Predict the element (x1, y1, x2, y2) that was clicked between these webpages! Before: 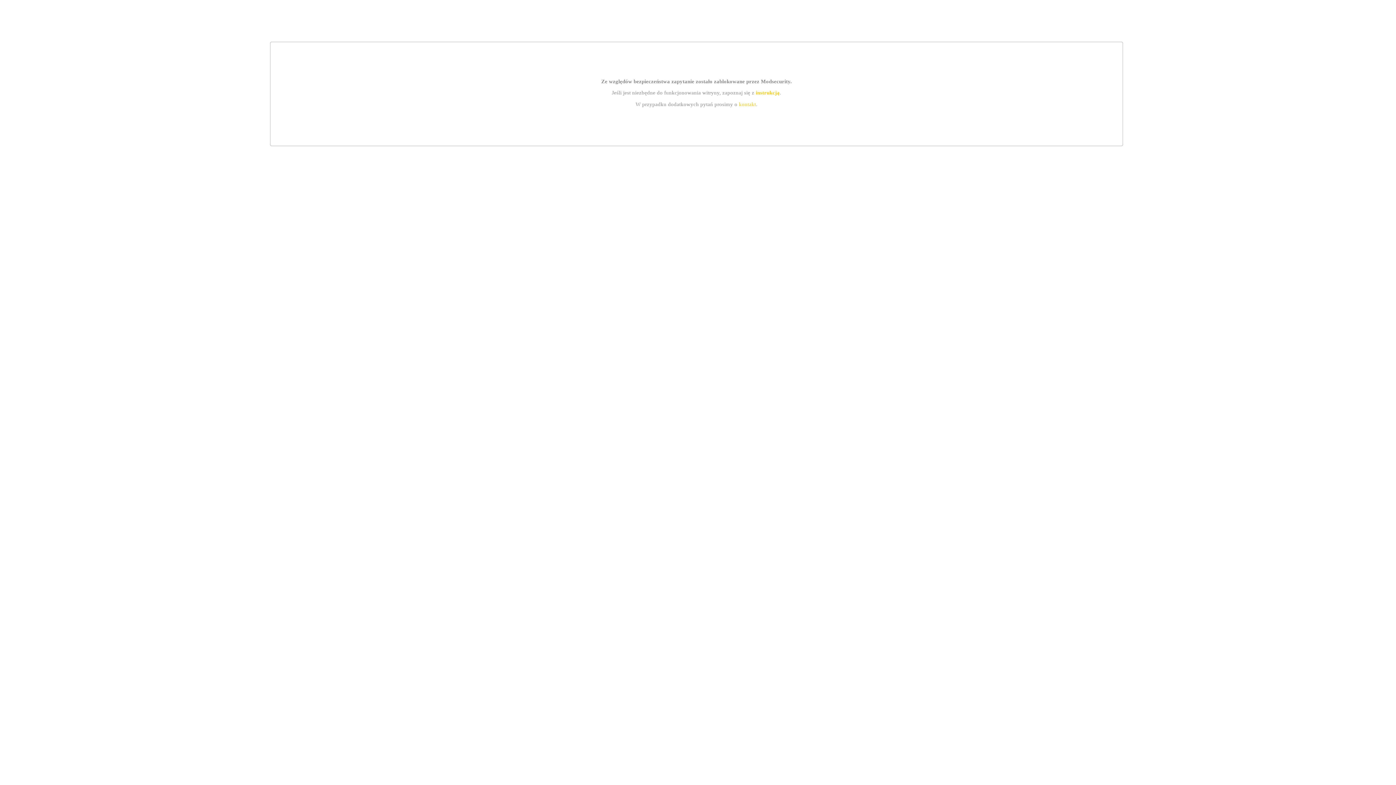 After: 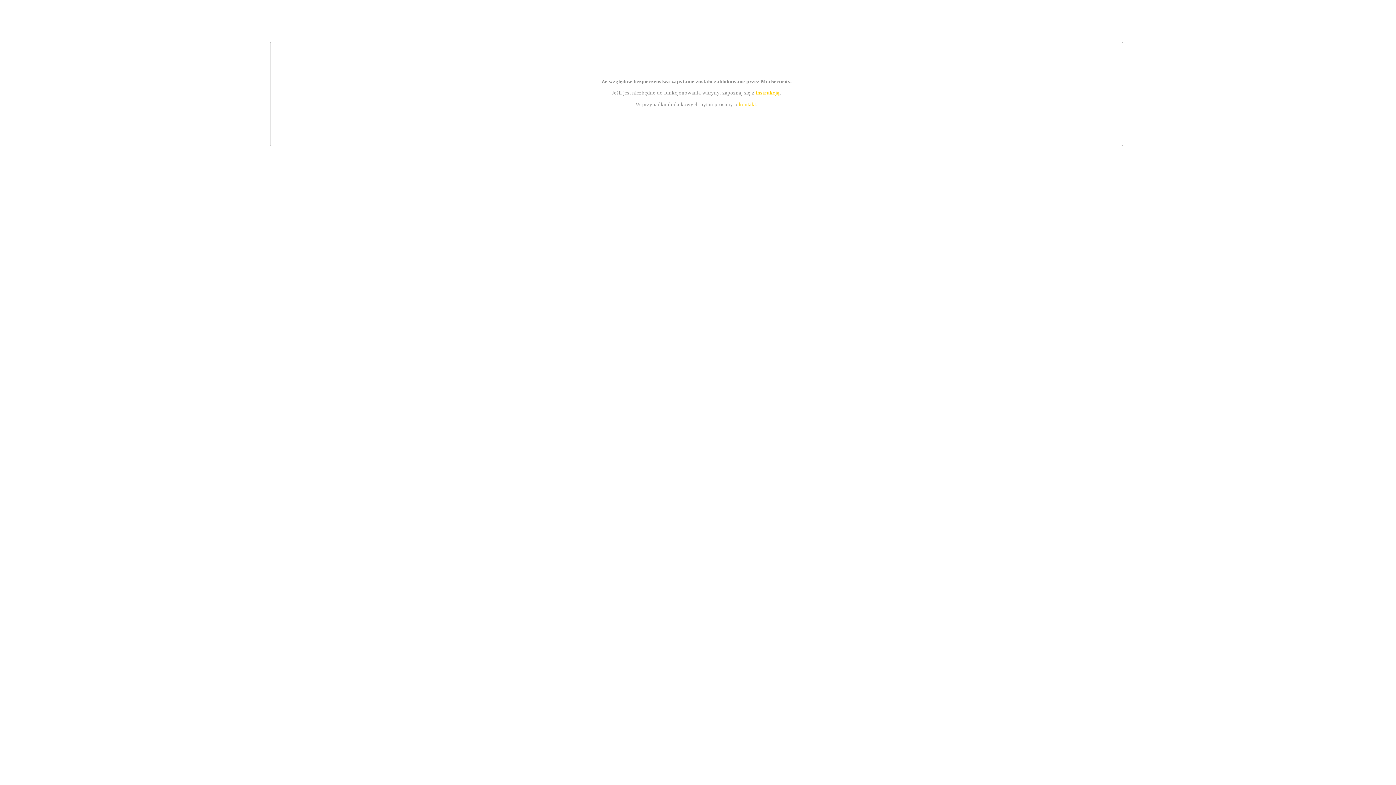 Action: label: kontakt bbox: (739, 101, 756, 107)